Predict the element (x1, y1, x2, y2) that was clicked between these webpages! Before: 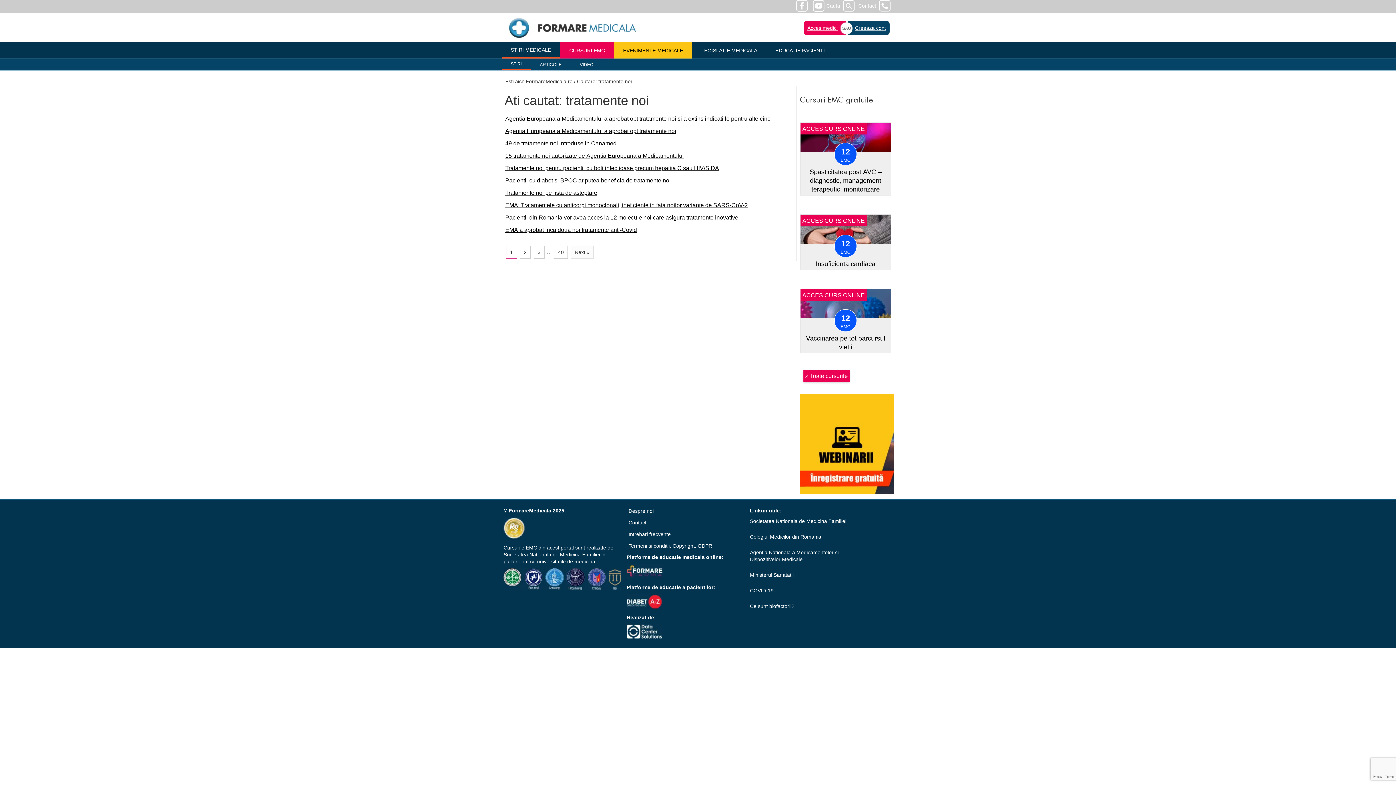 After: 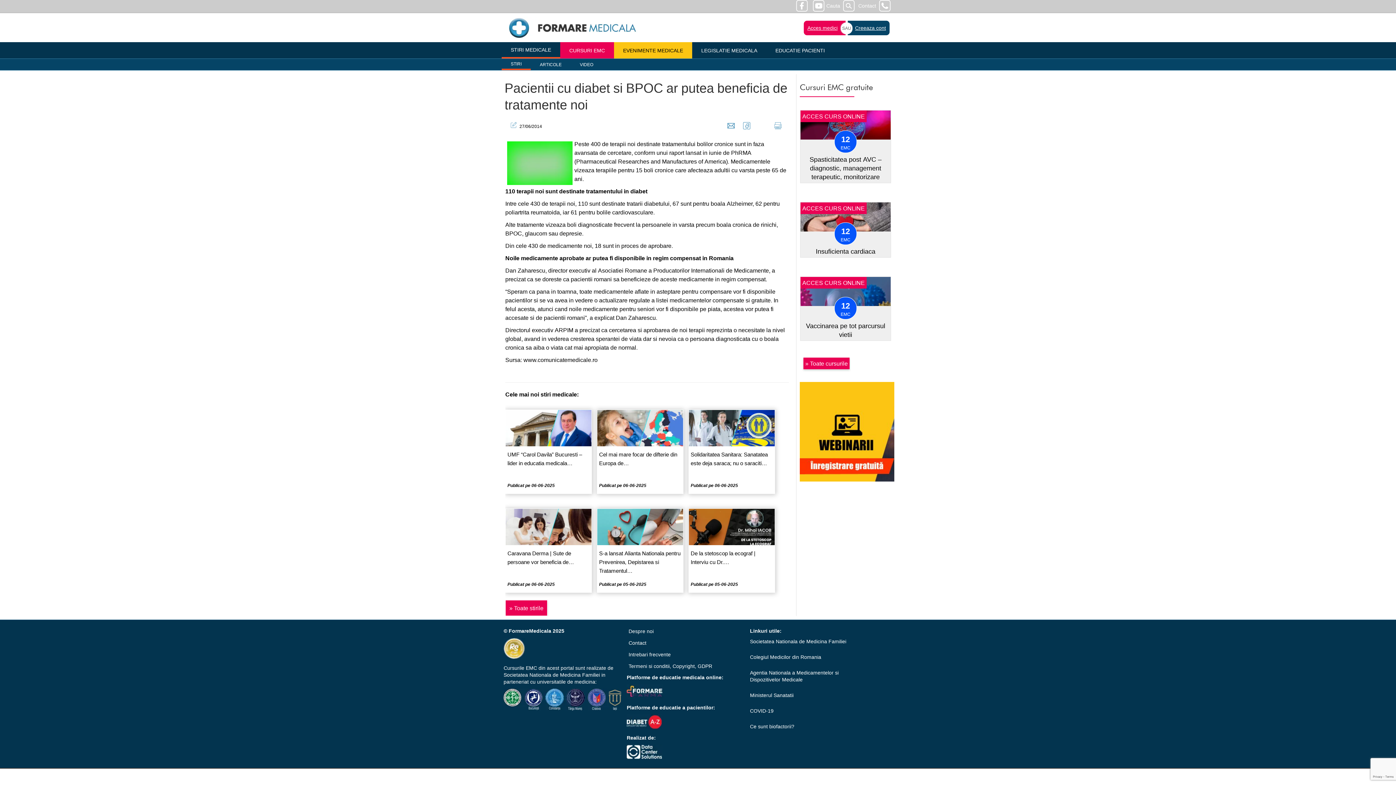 Action: label: Pacientii cu diabet si BPOC ar putea beneficia de tratamente noi bbox: (505, 176, 670, 184)